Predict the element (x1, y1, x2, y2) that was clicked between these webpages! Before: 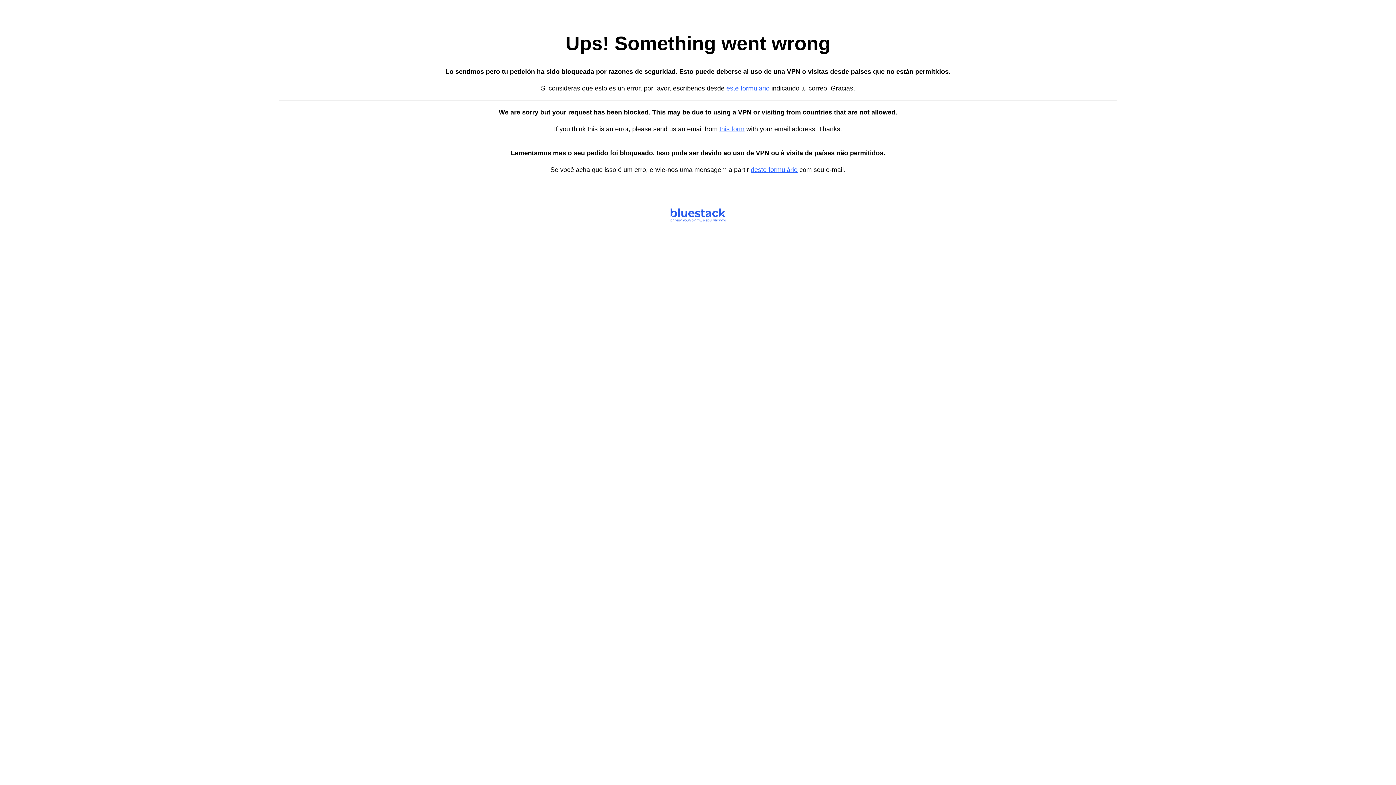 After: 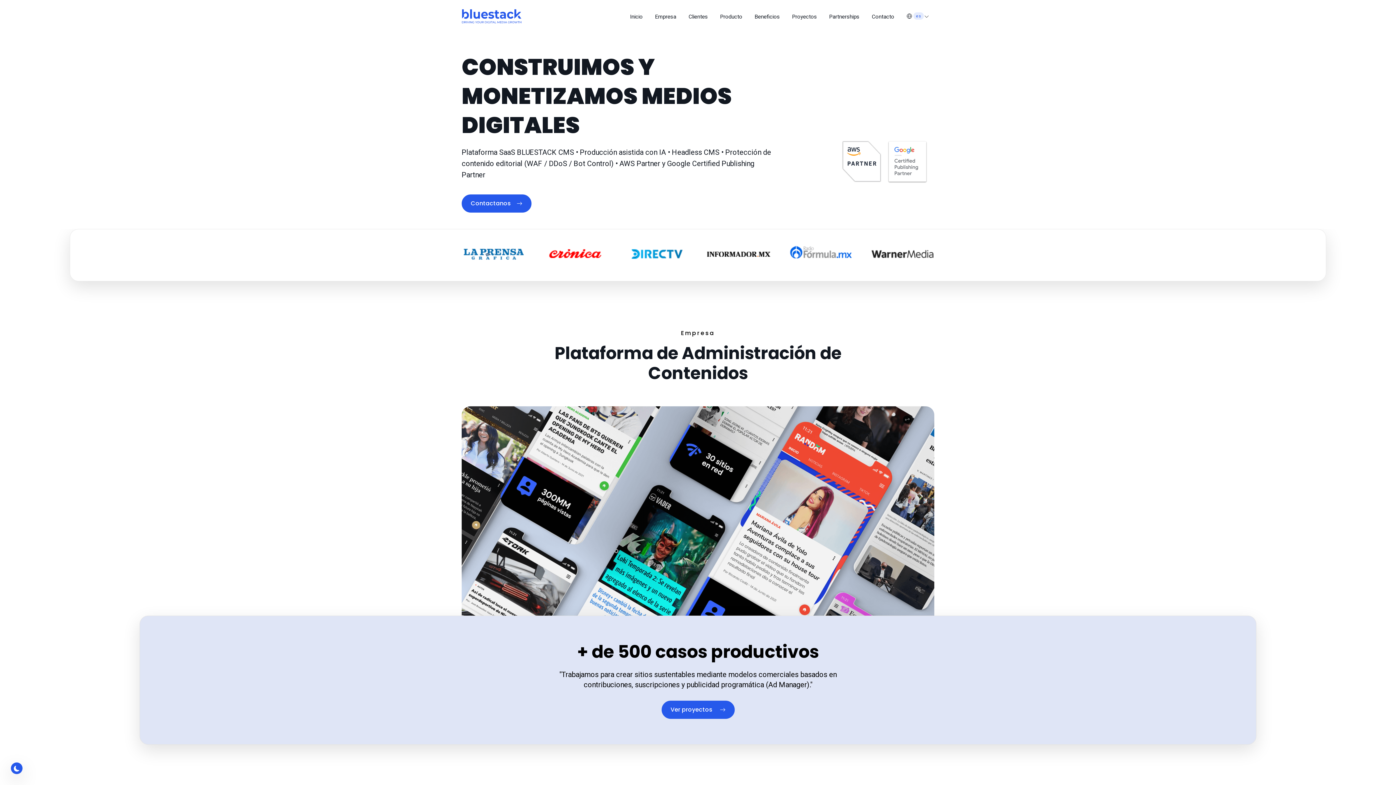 Action: label: deste formulário bbox: (750, 166, 797, 173)